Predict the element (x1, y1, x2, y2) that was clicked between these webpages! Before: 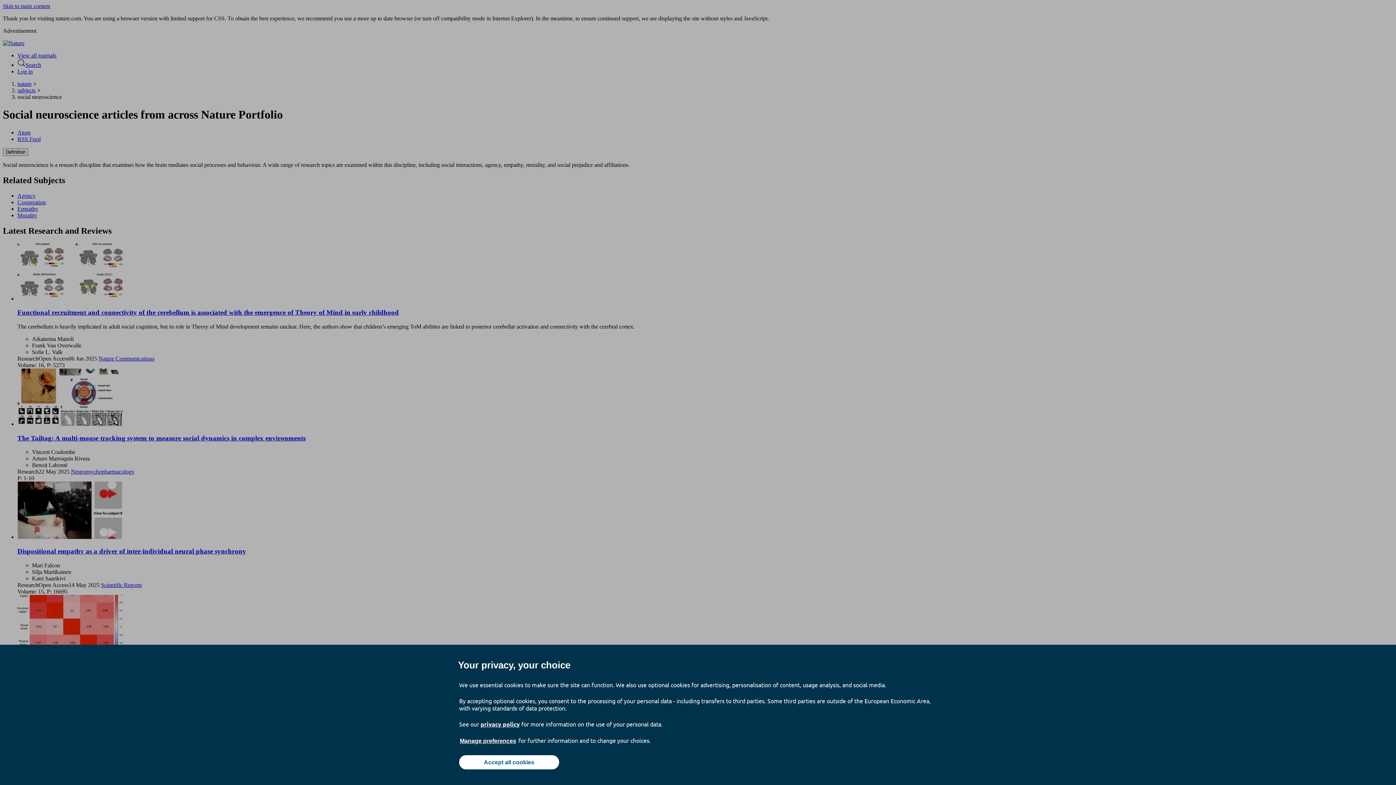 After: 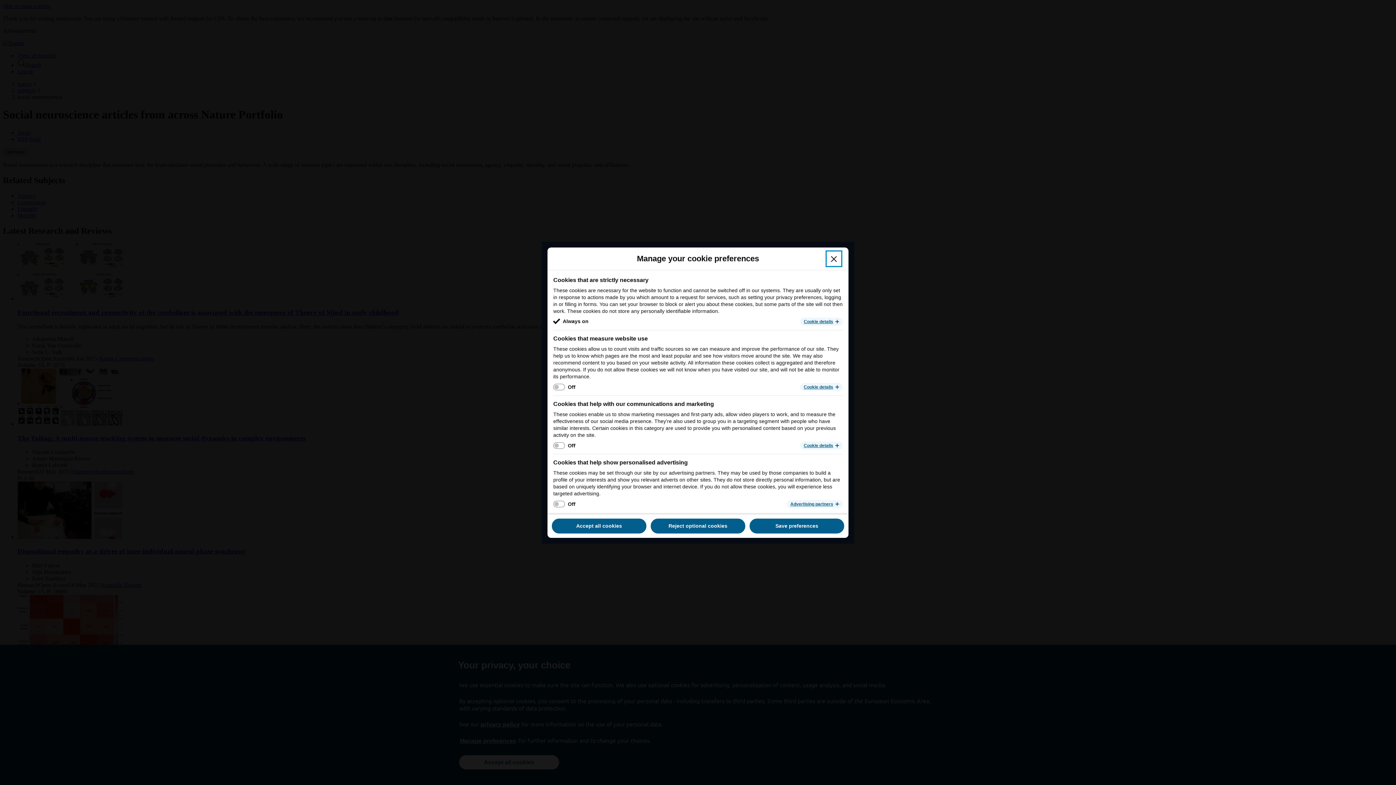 Action: label: Manage preferences bbox: (459, 737, 517, 745)